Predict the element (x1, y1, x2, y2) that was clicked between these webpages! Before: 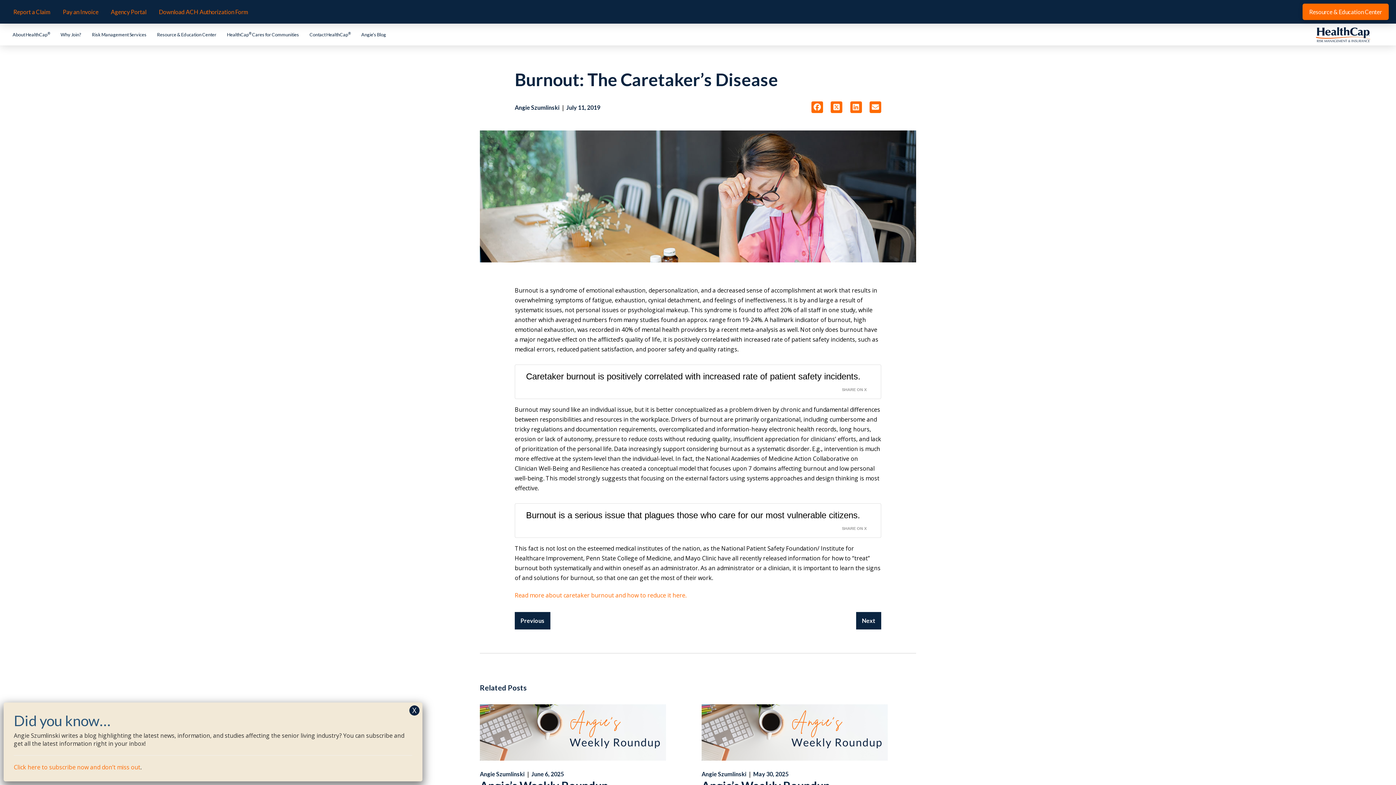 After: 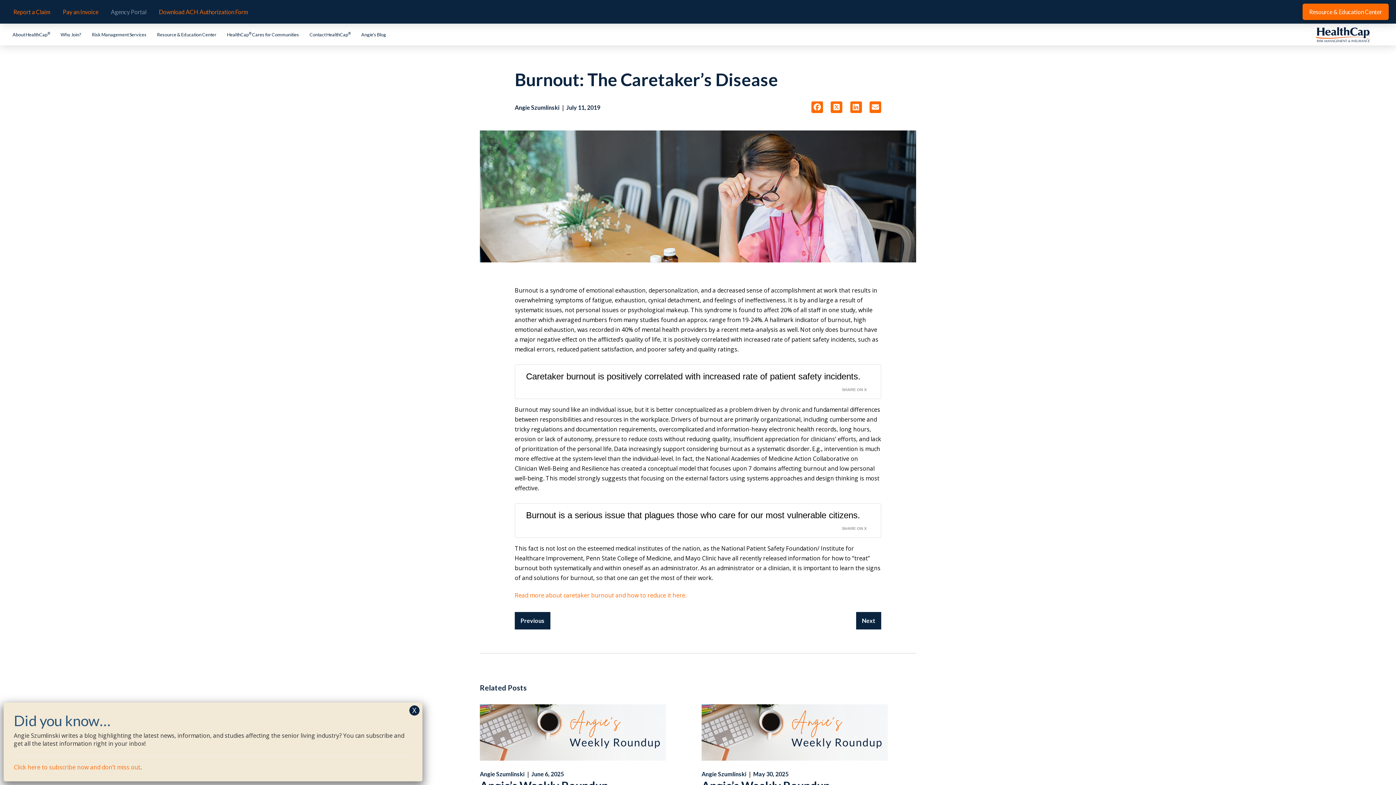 Action: bbox: (104, 0, 152, 23) label: Agency Portal